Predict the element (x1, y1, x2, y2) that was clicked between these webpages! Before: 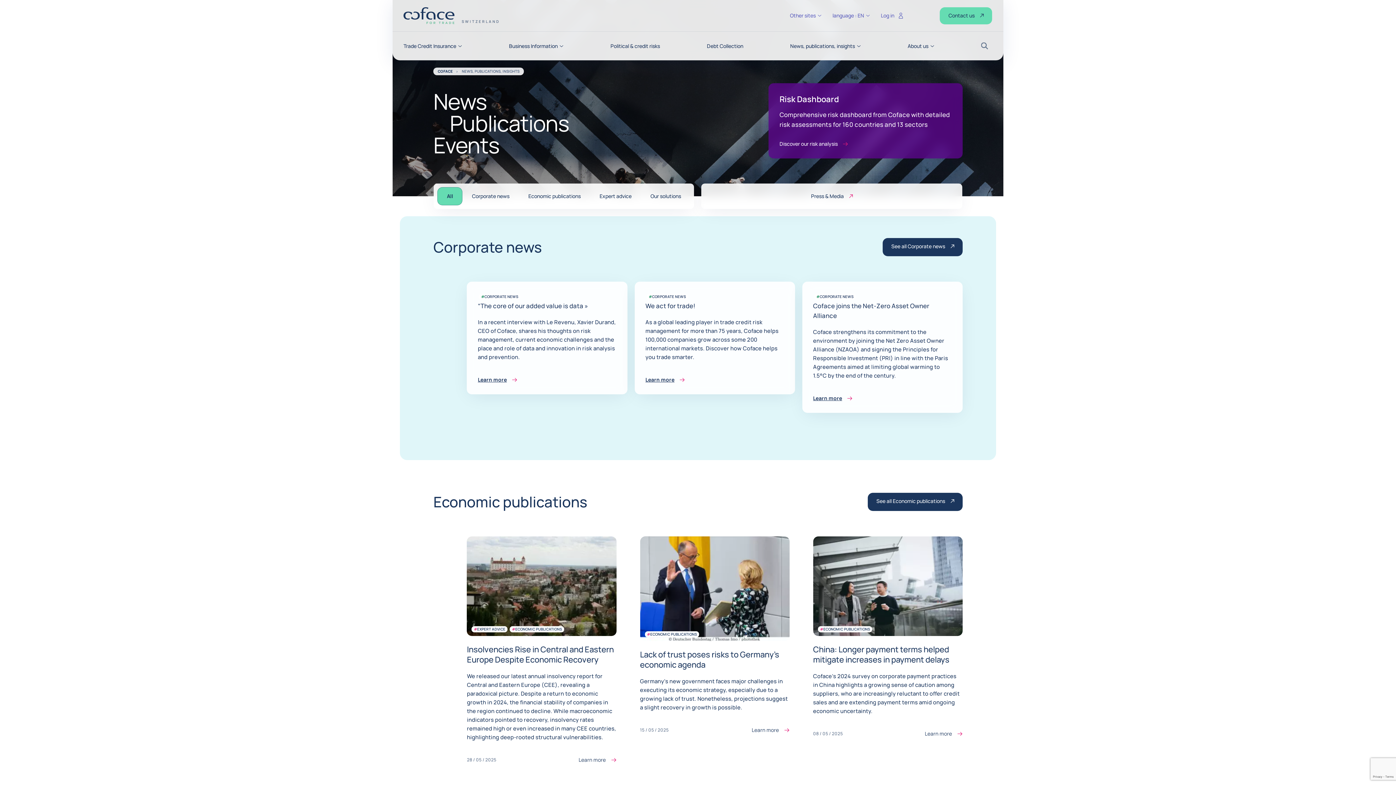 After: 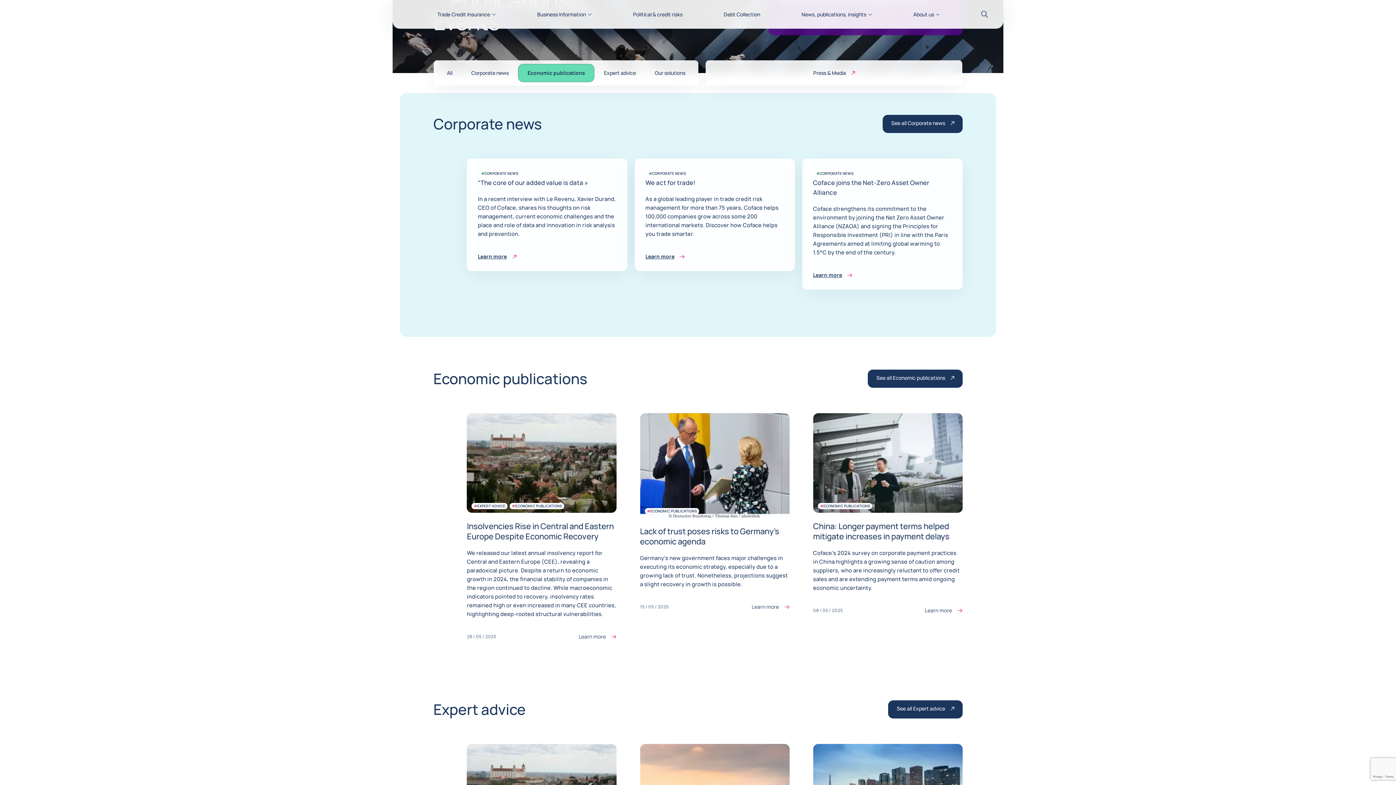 Action: bbox: (462, 187, 519, 205) label: Corporate news